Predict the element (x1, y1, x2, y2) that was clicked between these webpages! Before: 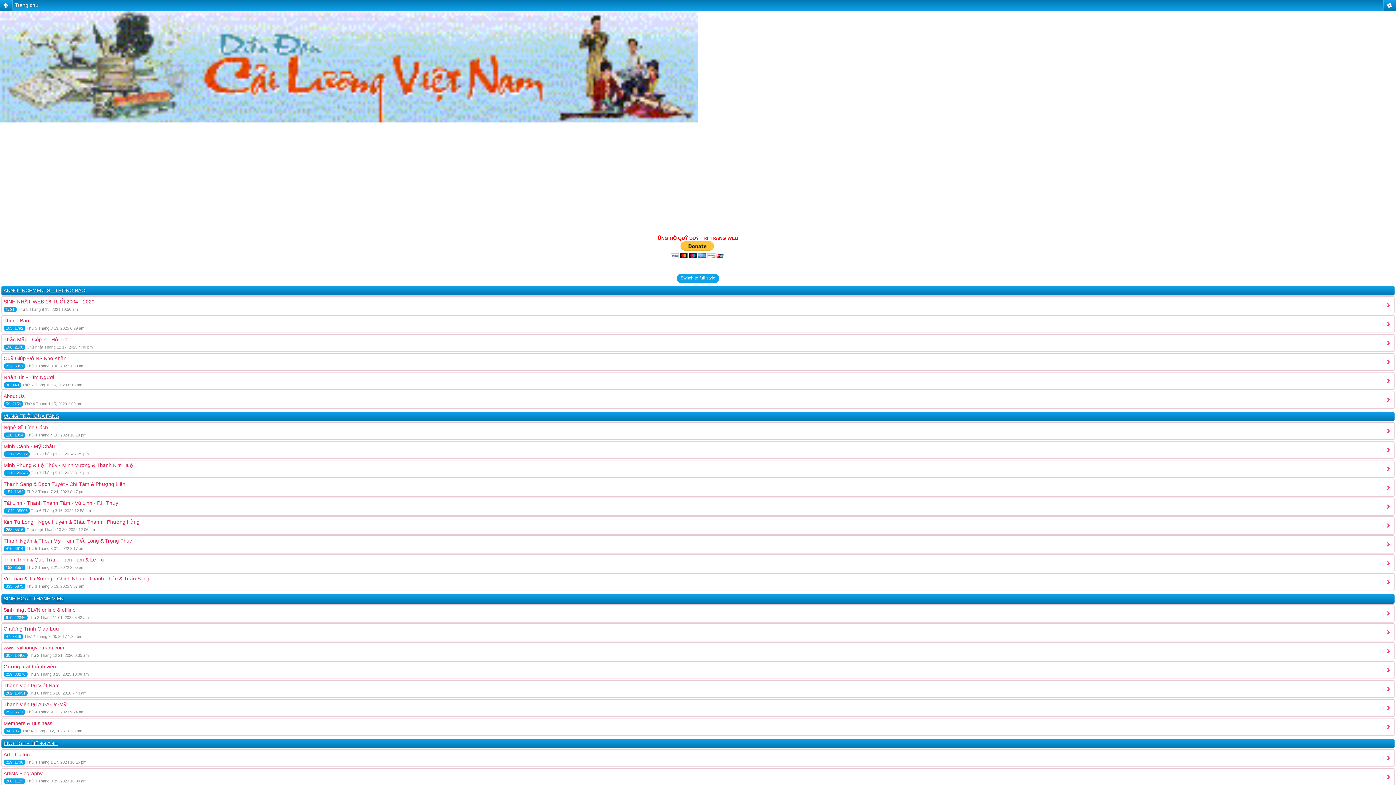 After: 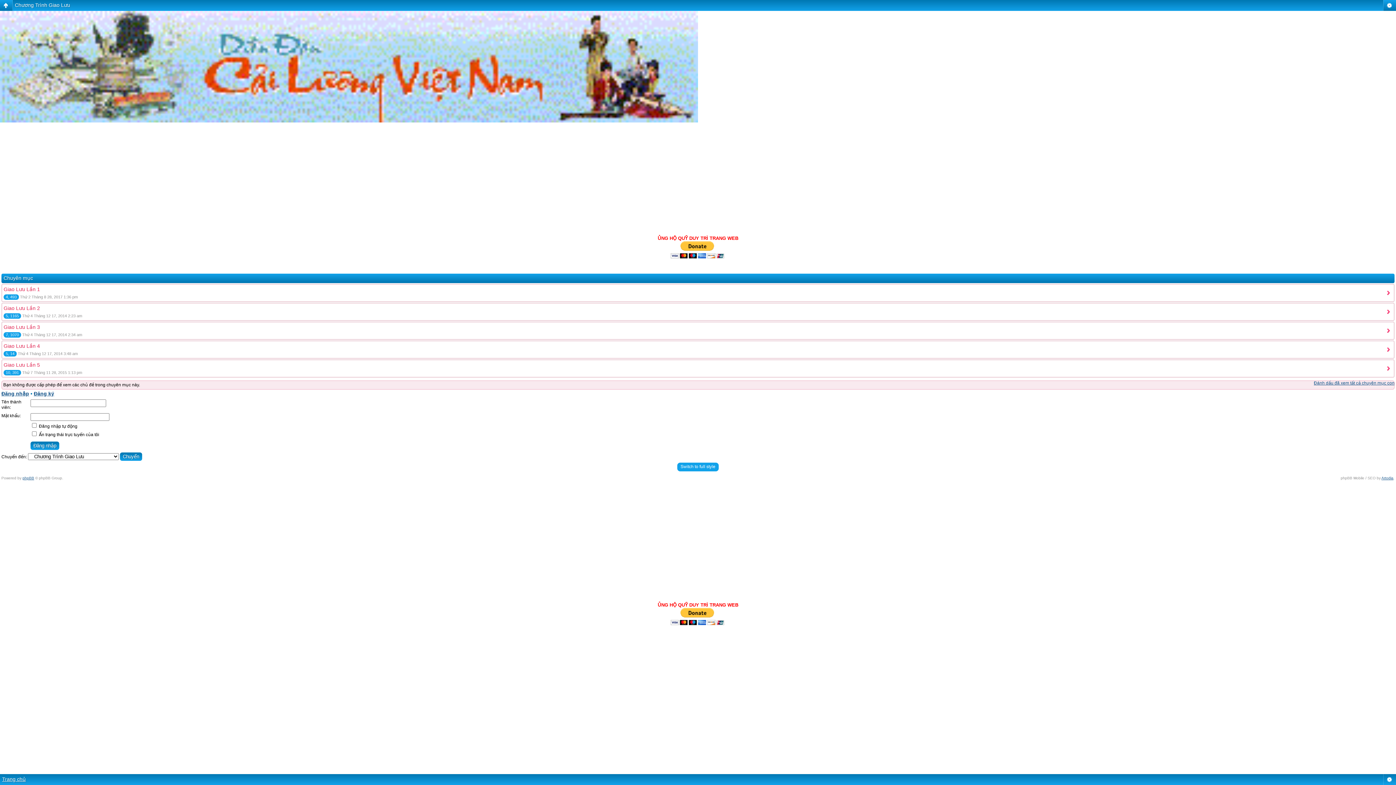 Action: bbox: (3, 626, 58, 632) label: Chương Trình Giao Lưu